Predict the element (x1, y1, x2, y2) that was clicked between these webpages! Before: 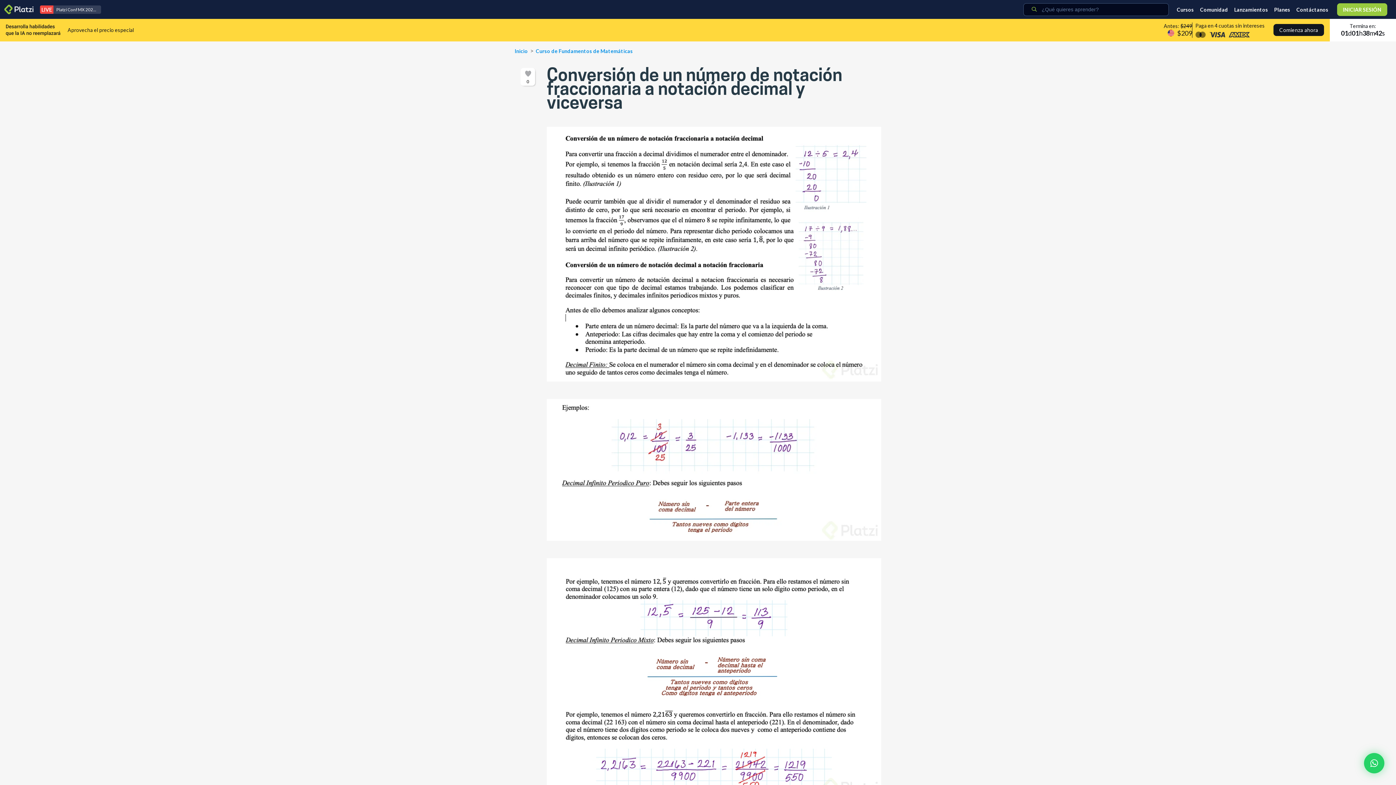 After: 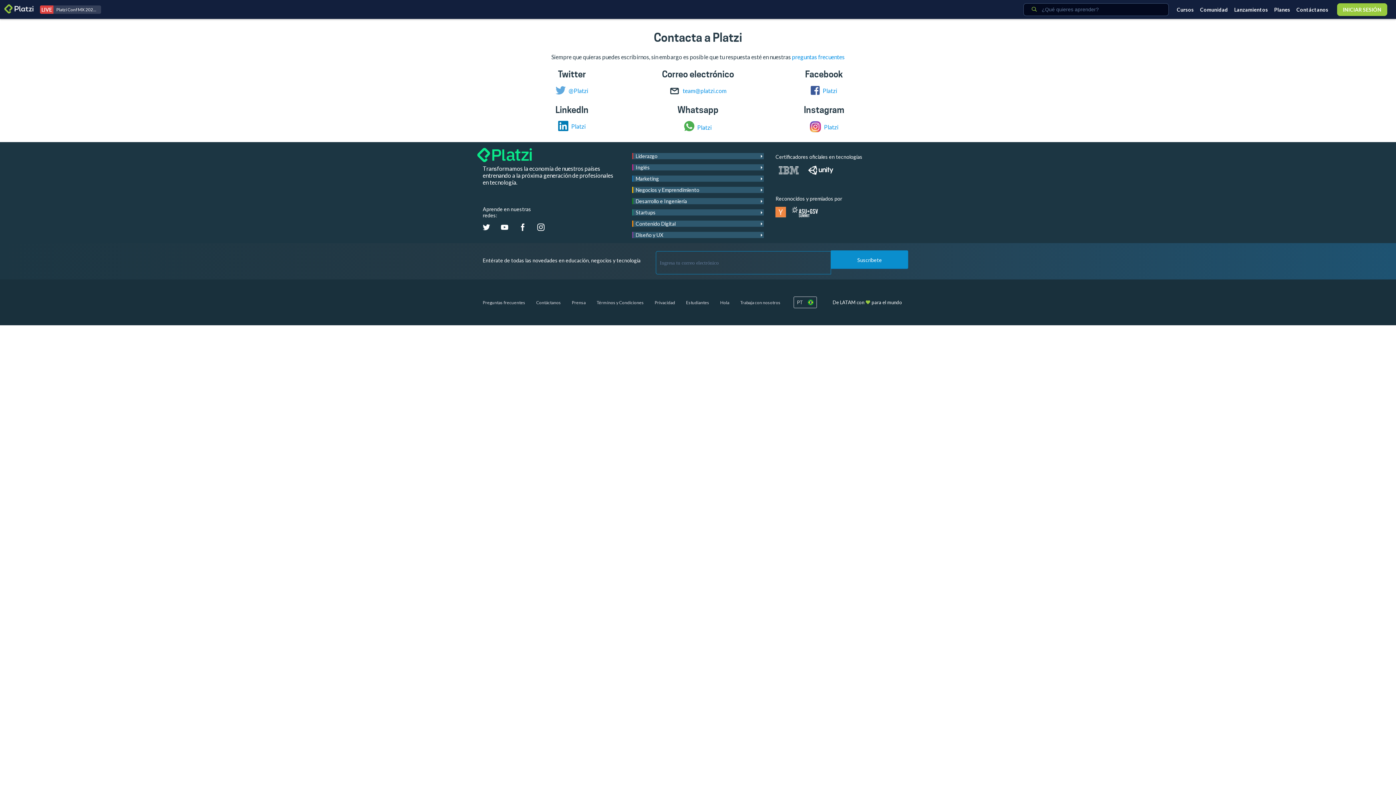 Action: bbox: (1296, 6, 1328, 12) label: Contáctanos